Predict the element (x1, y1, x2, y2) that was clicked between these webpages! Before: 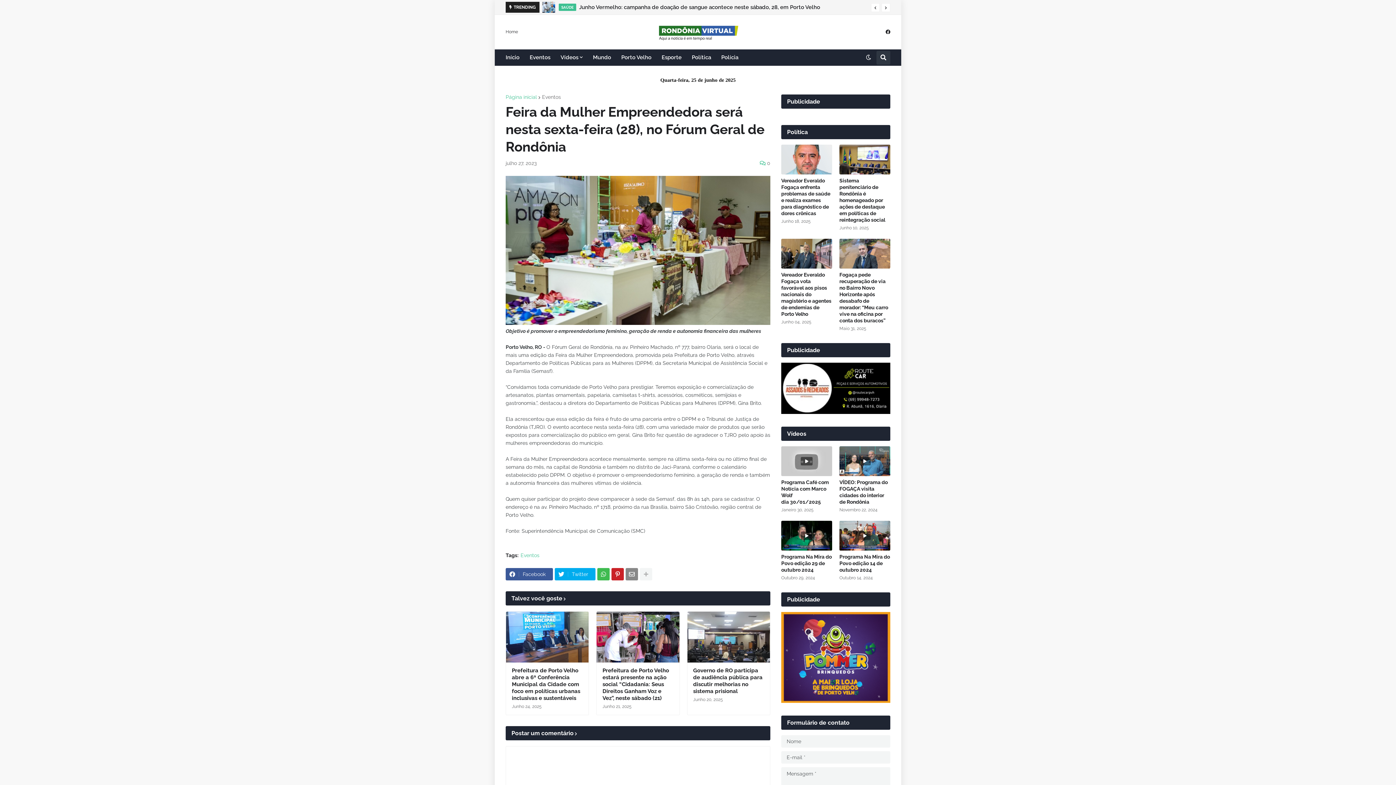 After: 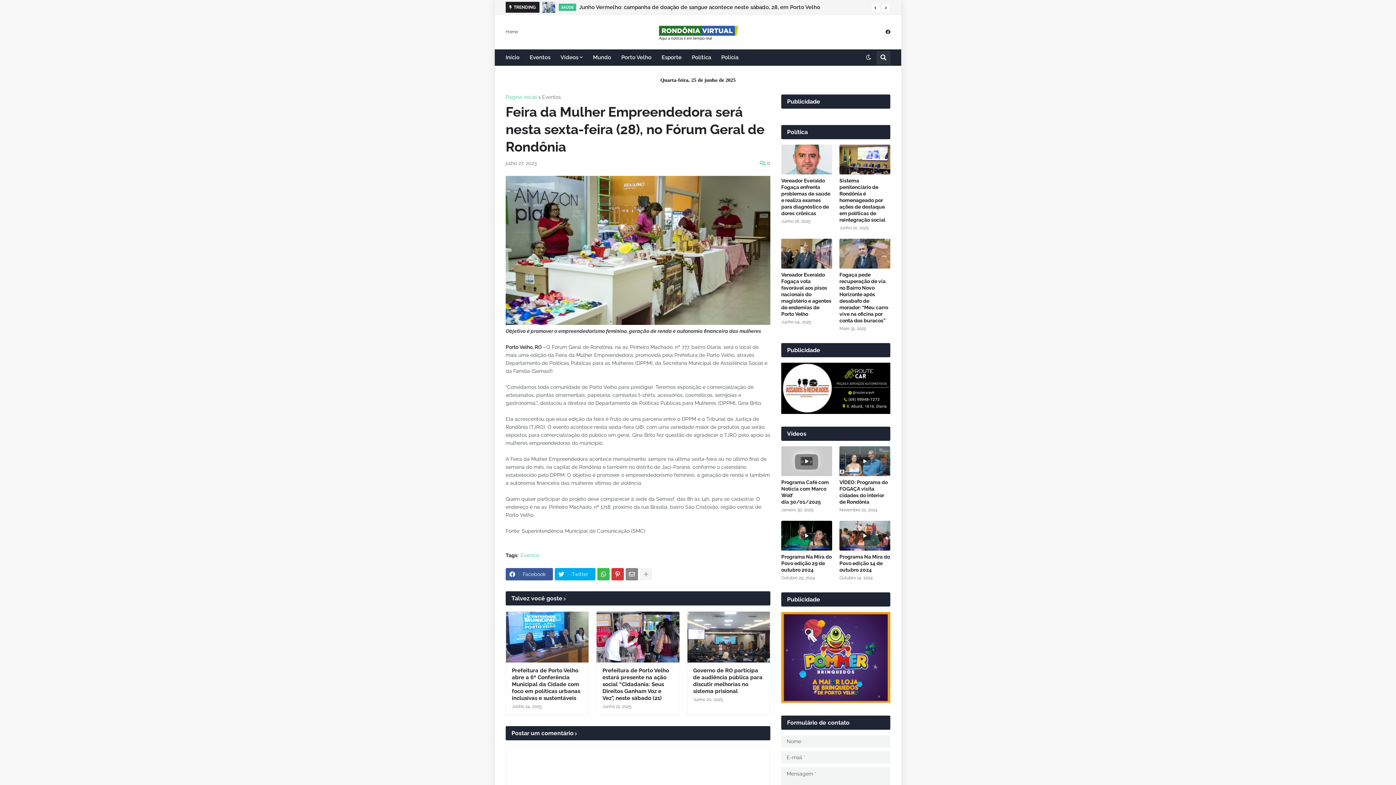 Action: bbox: (611, 568, 624, 580)